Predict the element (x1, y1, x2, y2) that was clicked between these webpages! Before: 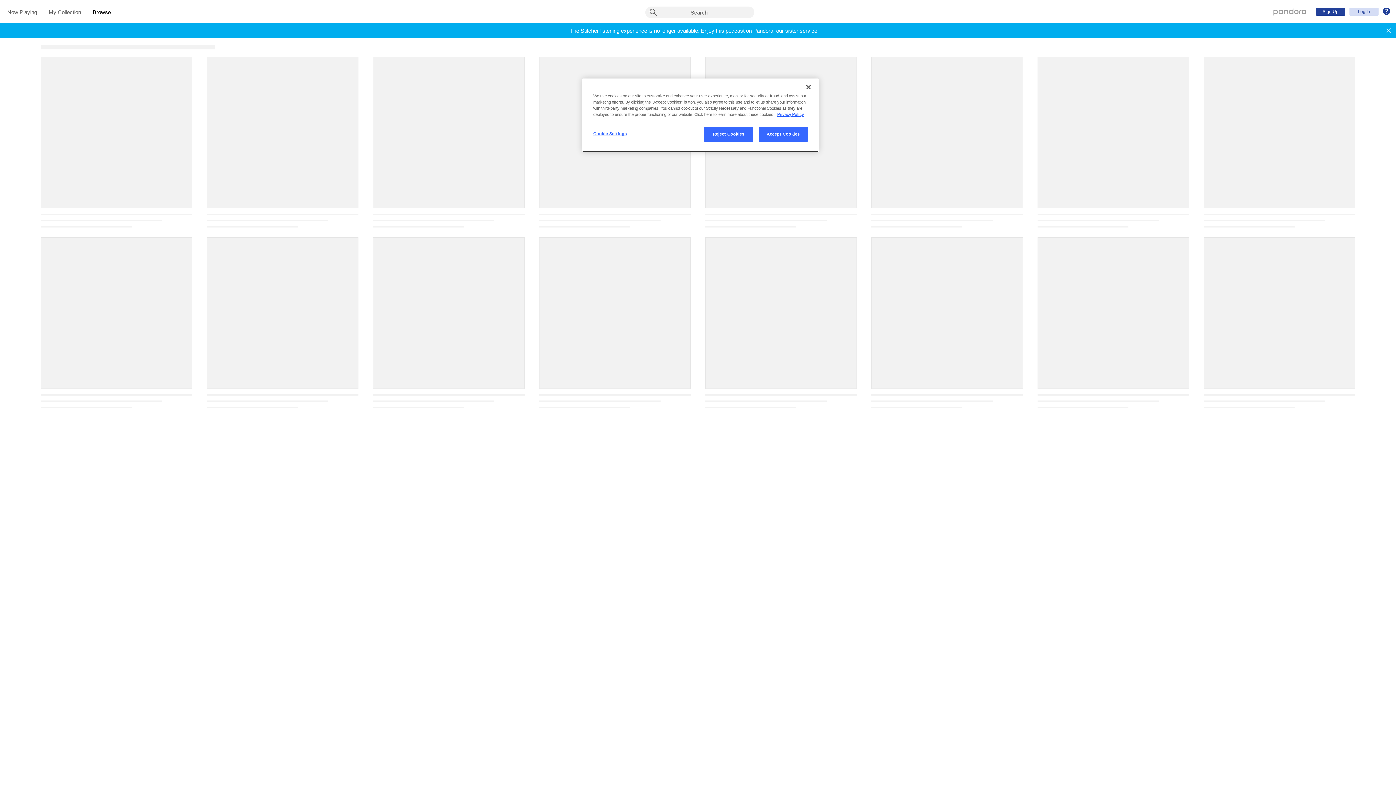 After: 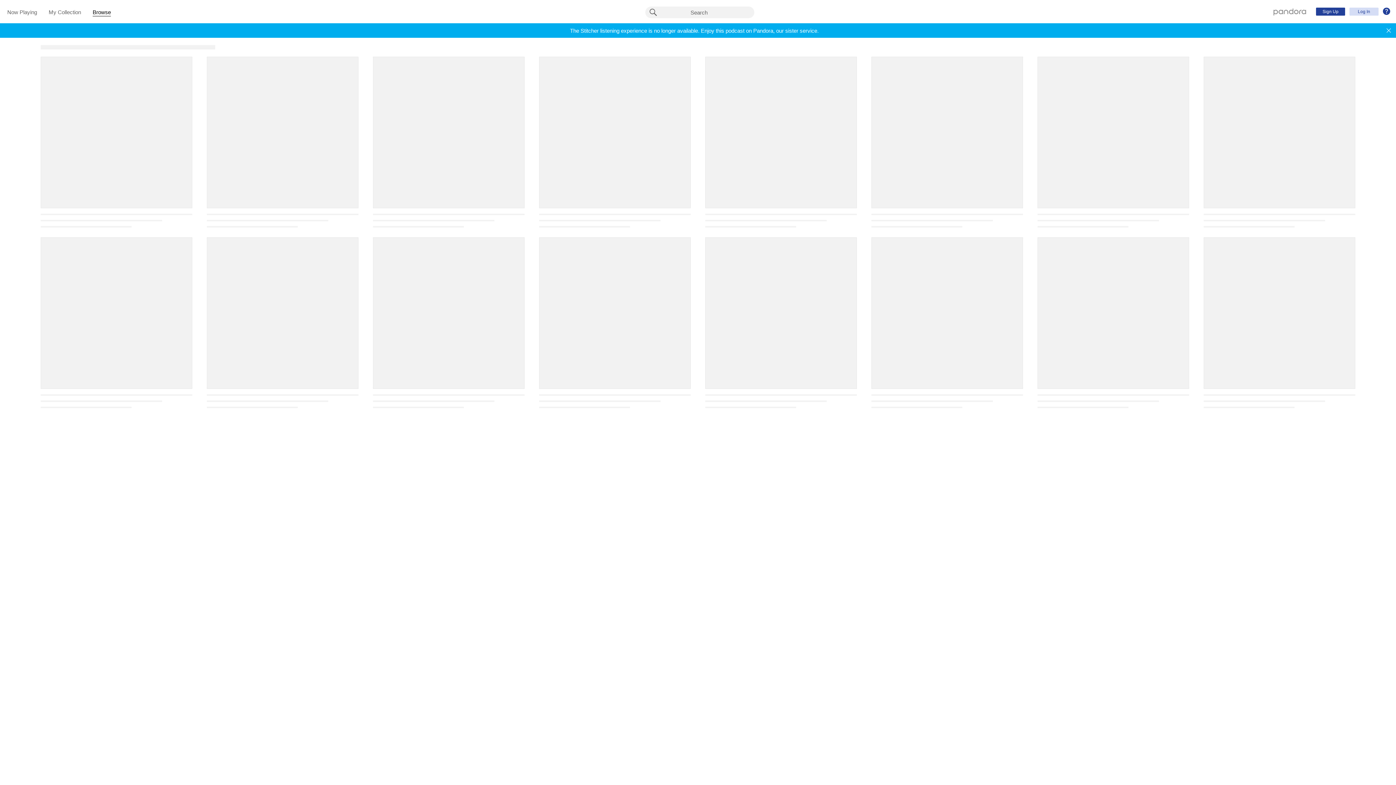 Action: bbox: (800, 79, 816, 95) label: Close